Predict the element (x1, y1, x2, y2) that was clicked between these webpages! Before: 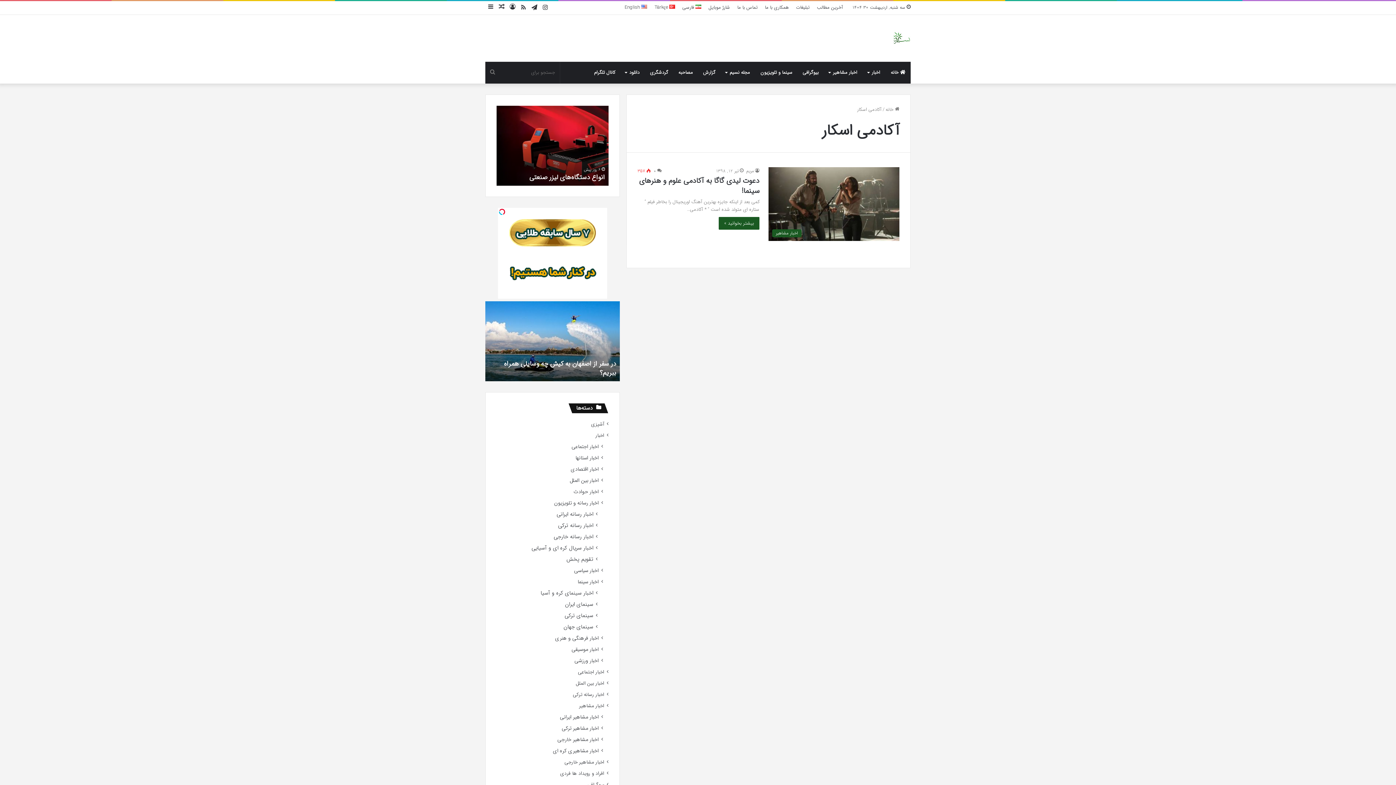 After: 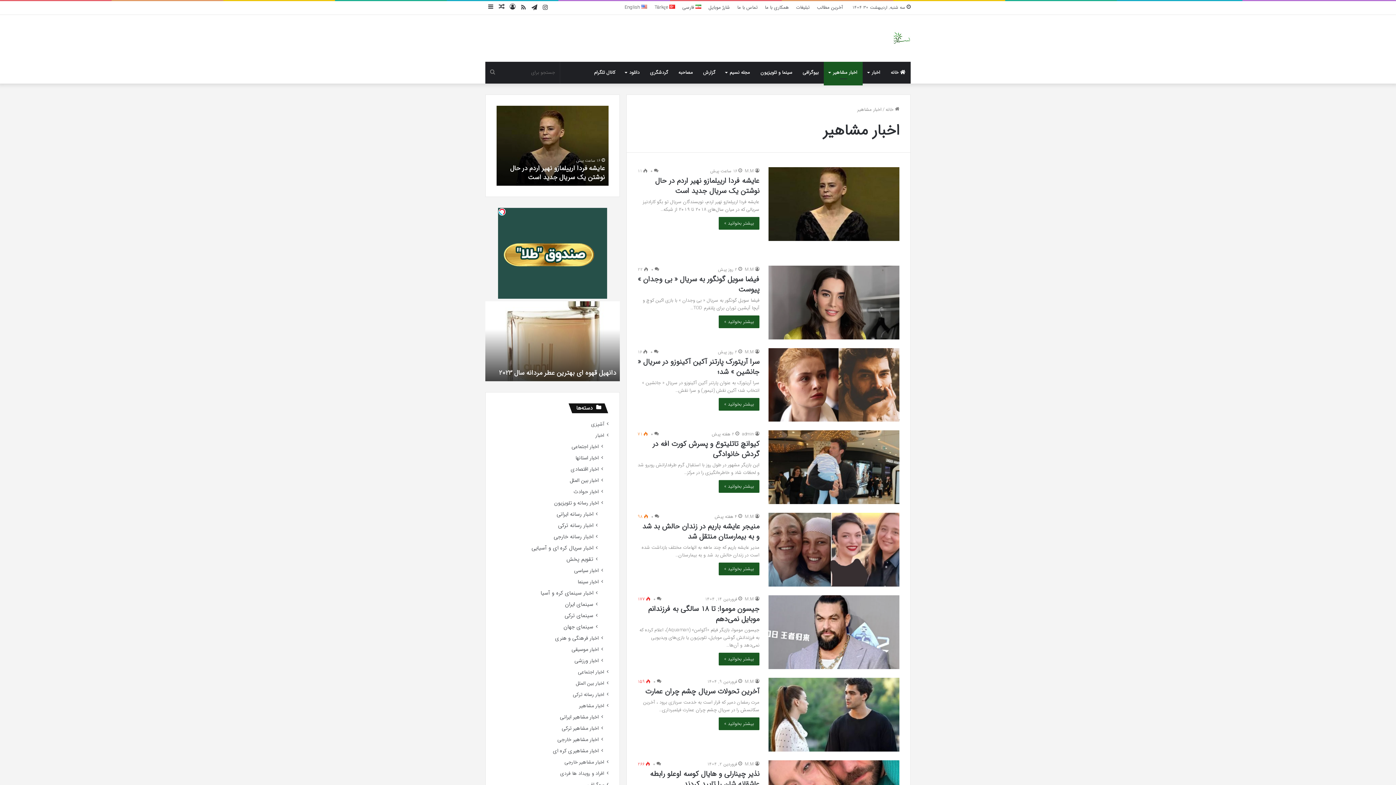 Action: label: اخبار مشاهیر bbox: (824, 61, 862, 83)